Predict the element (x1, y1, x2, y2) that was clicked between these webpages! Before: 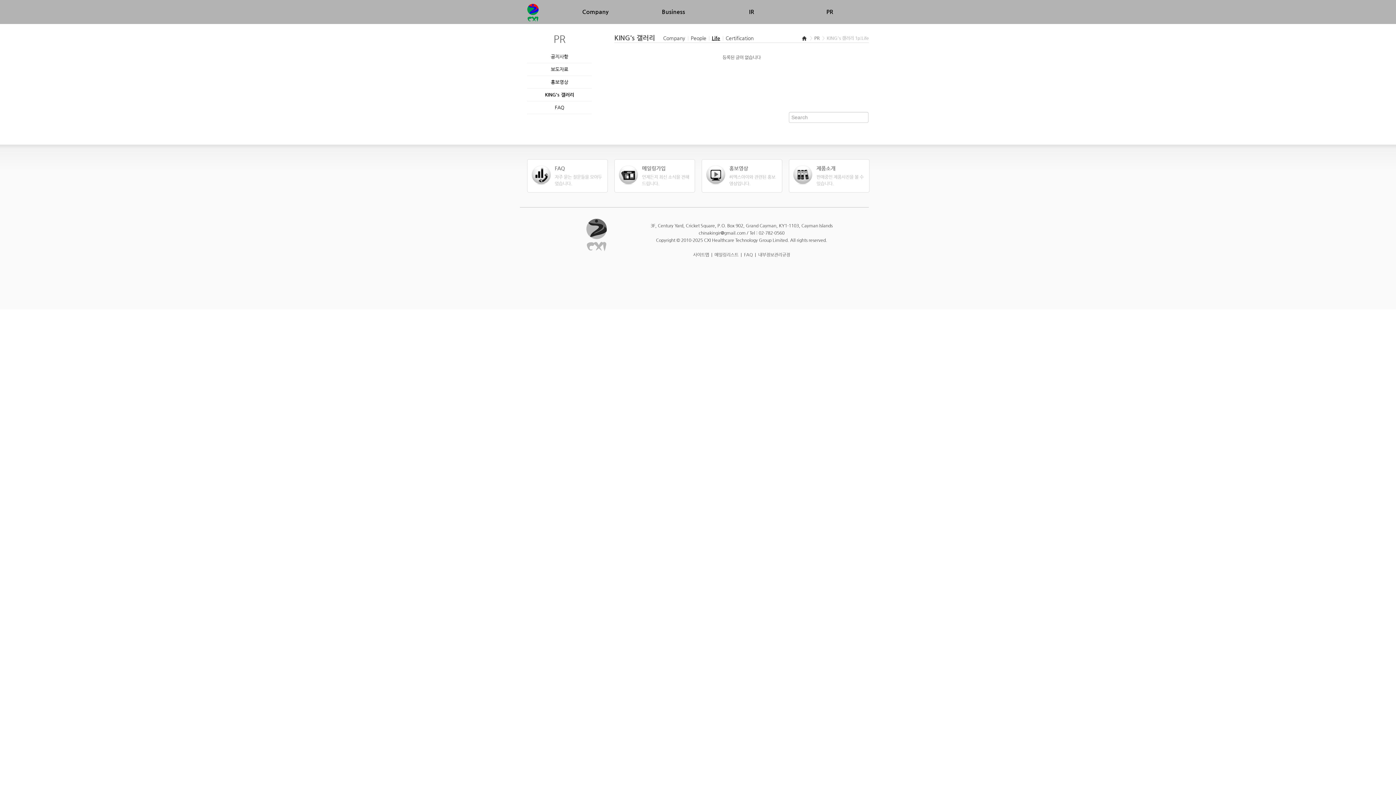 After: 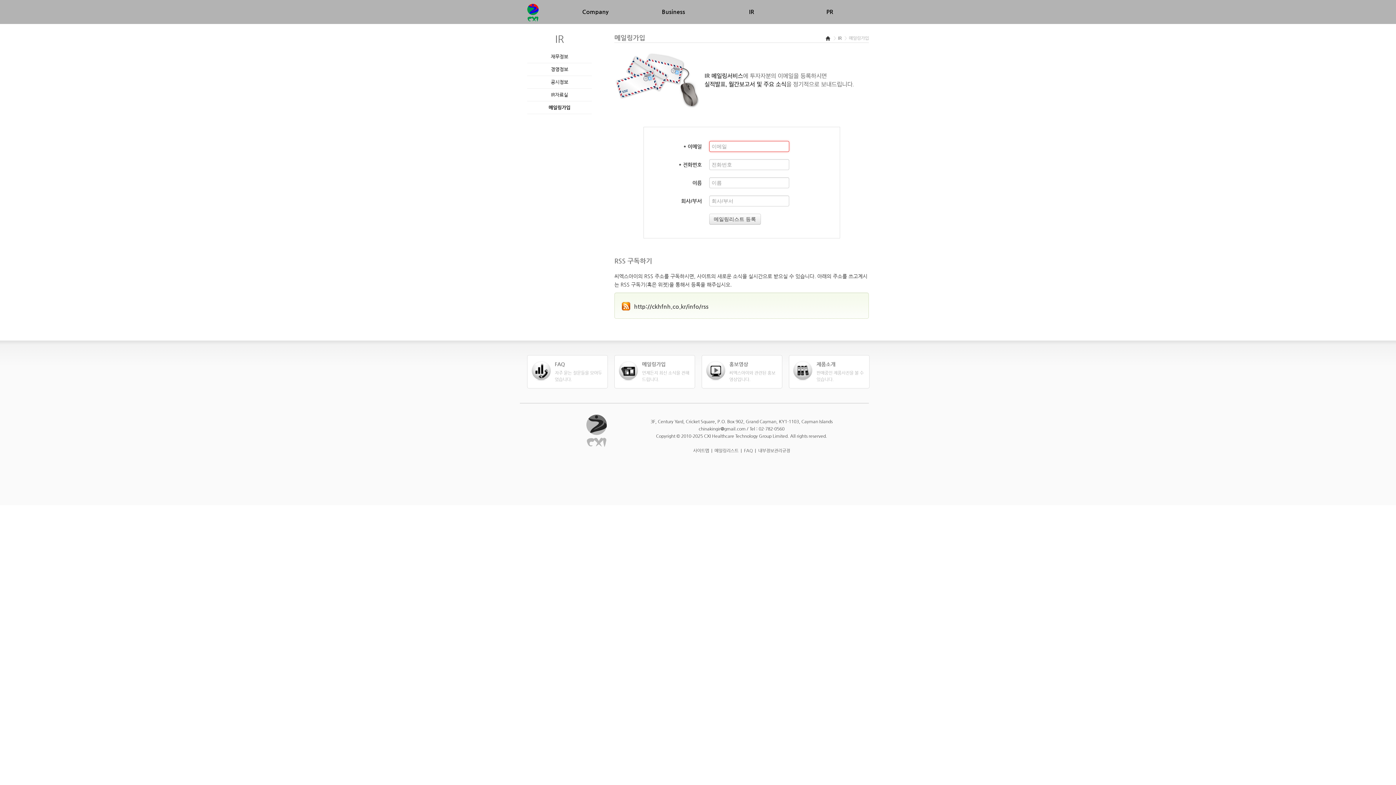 Action: bbox: (614, 159, 695, 192) label: 메일링가입

언제든지 최신 소식을 전해드립니다.